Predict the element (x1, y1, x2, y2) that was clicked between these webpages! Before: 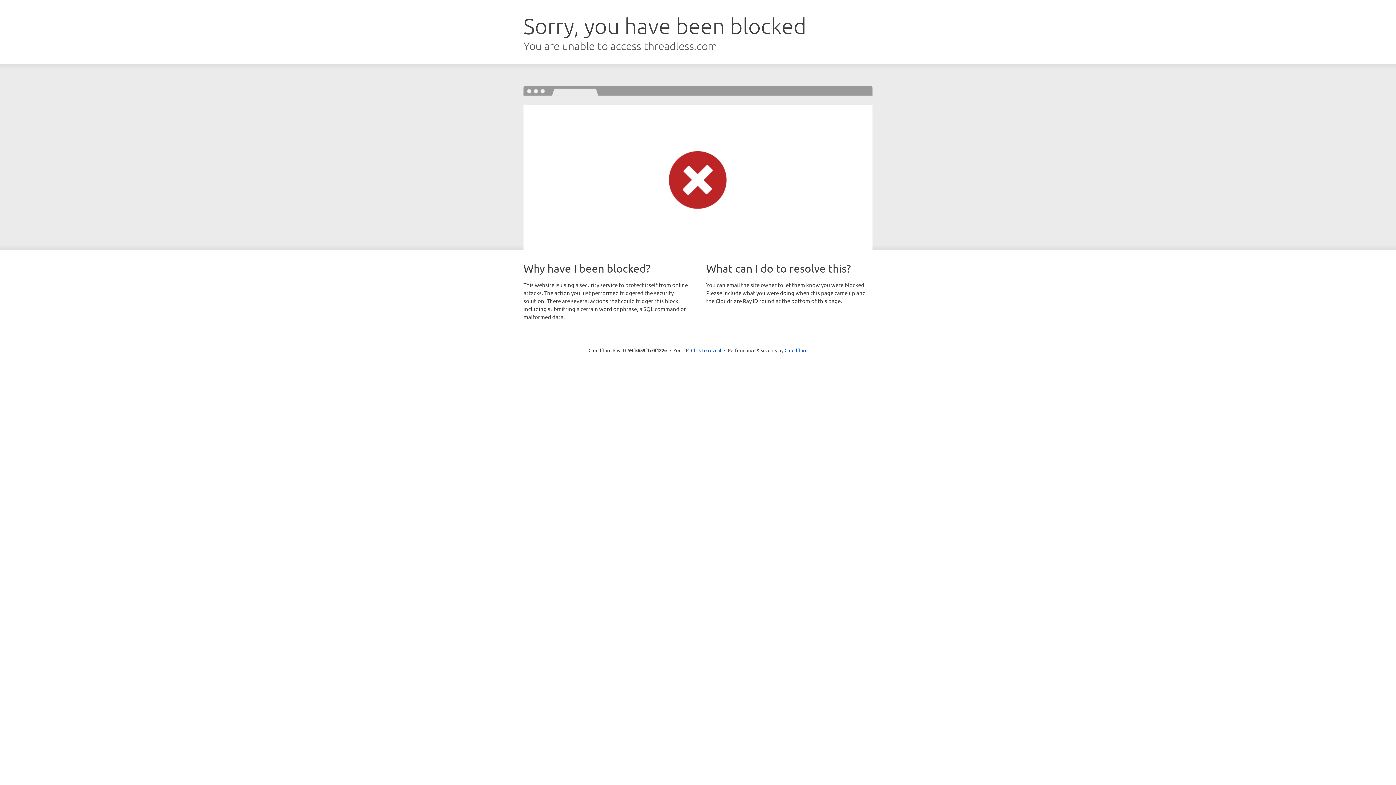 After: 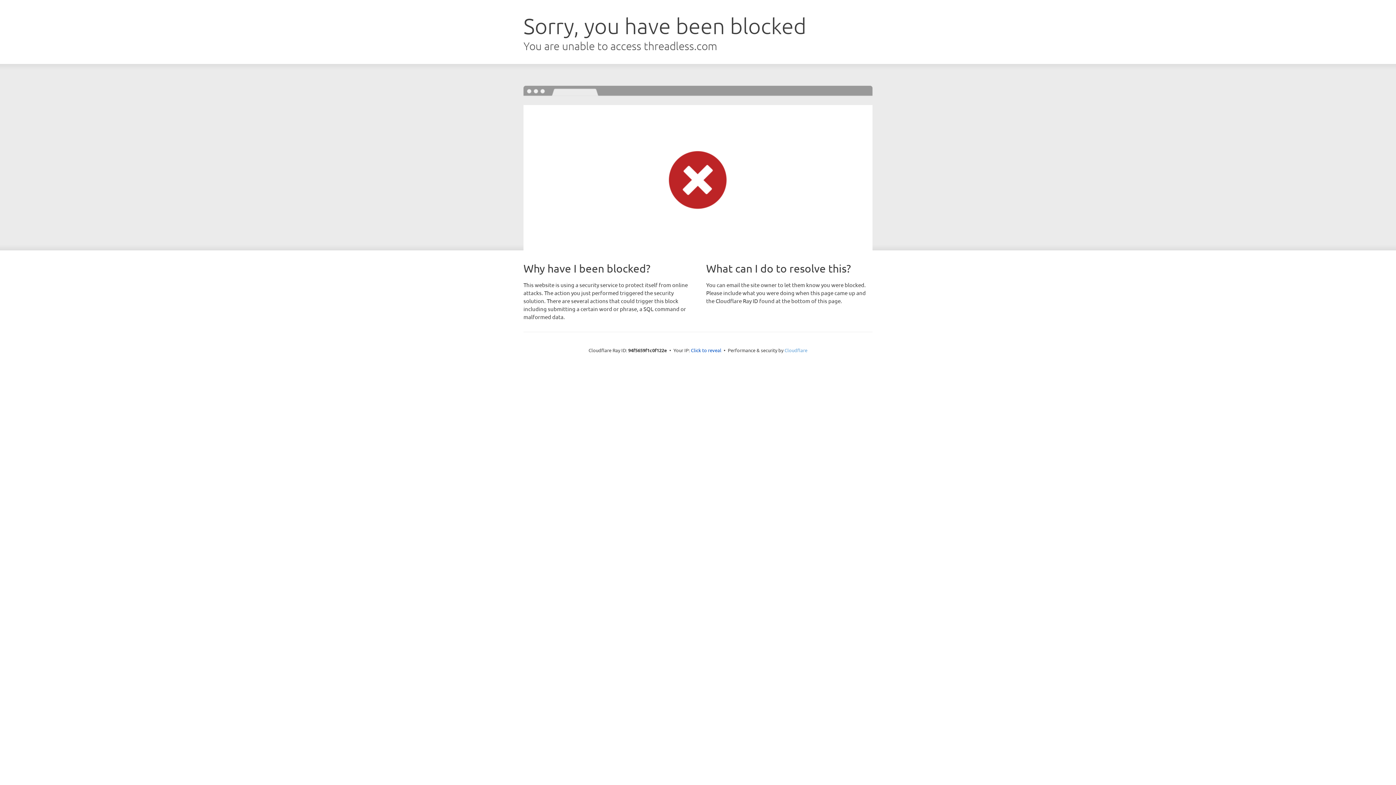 Action: label: Cloudflare bbox: (784, 347, 807, 353)